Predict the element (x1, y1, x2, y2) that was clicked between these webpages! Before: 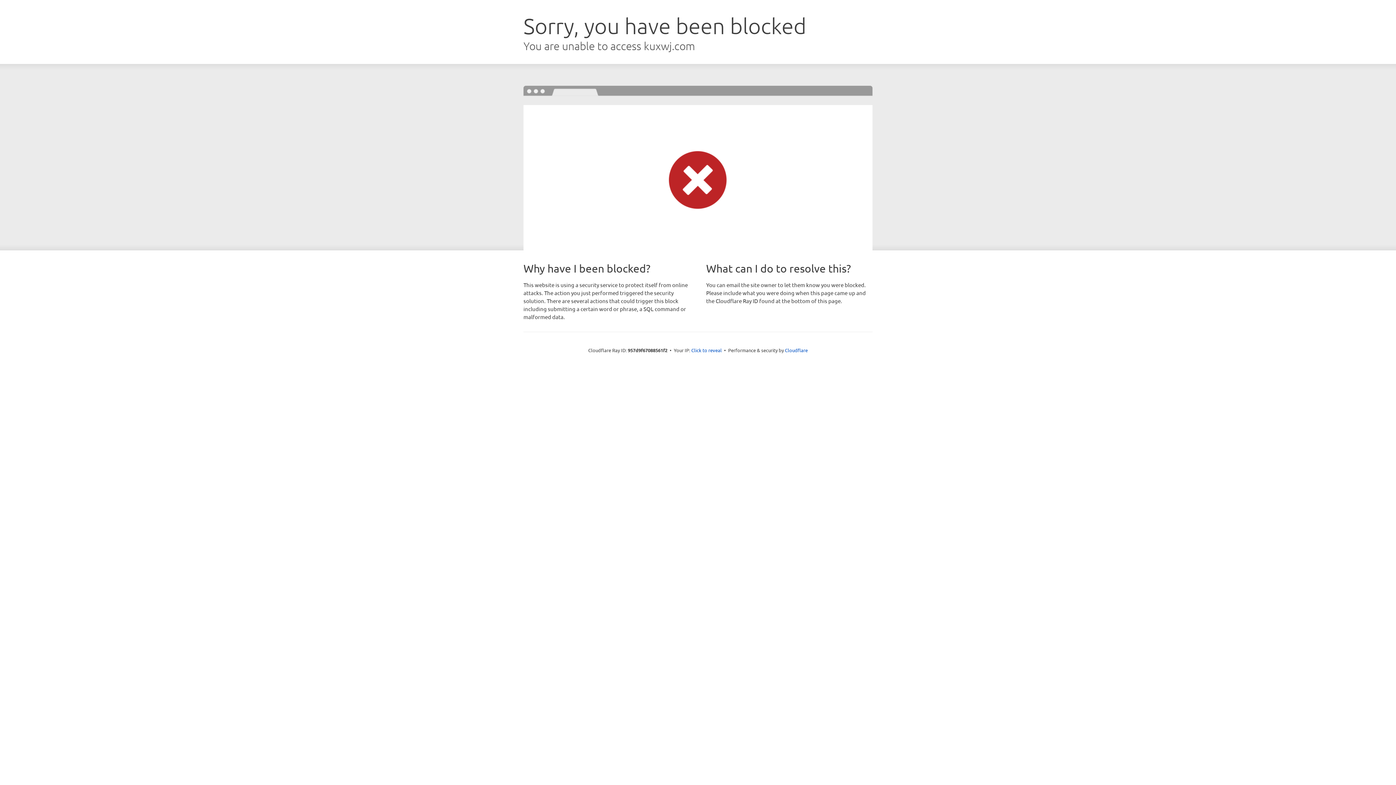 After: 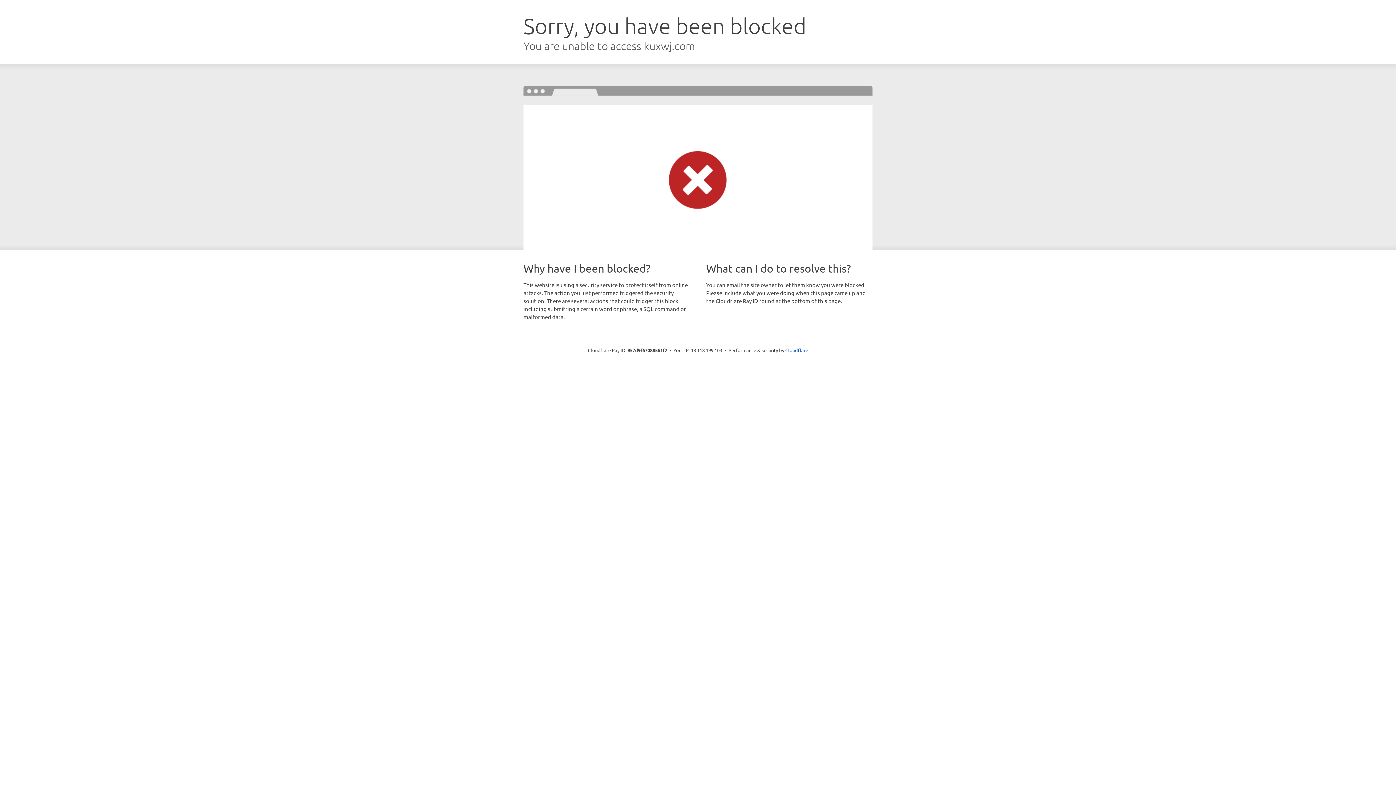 Action: bbox: (691, 346, 722, 353) label: Click to reveal